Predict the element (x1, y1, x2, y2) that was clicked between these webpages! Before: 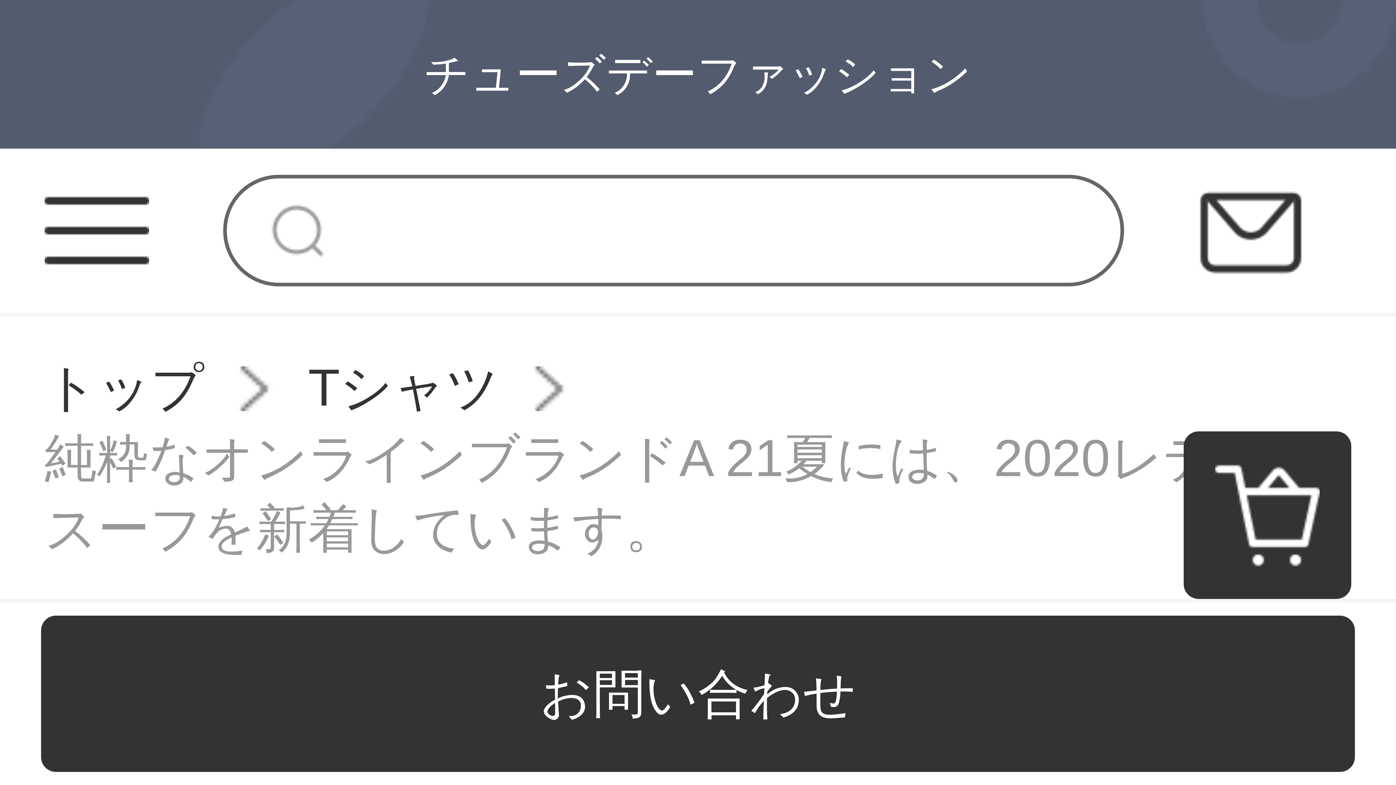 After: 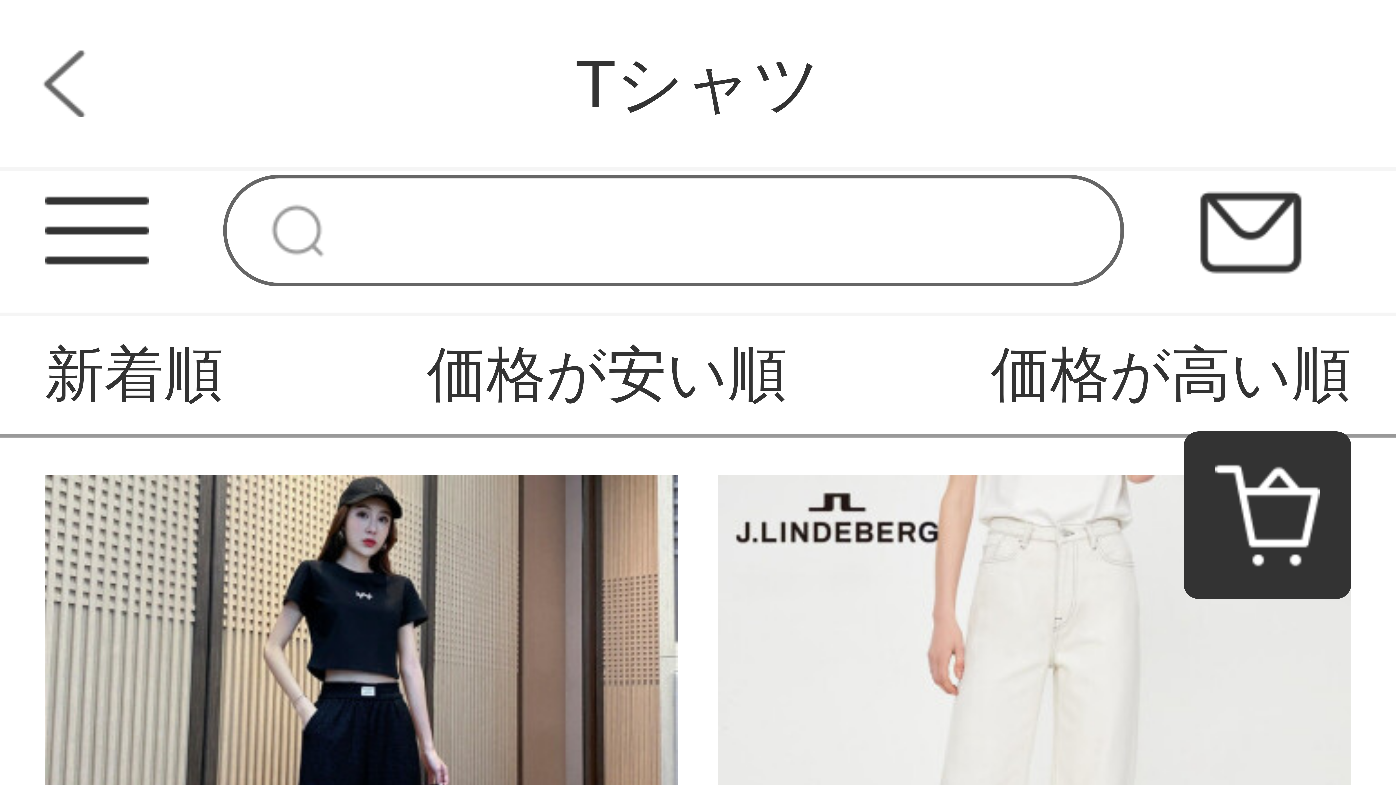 Action: bbox: (308, 353, 499, 424) label: Tシャツ